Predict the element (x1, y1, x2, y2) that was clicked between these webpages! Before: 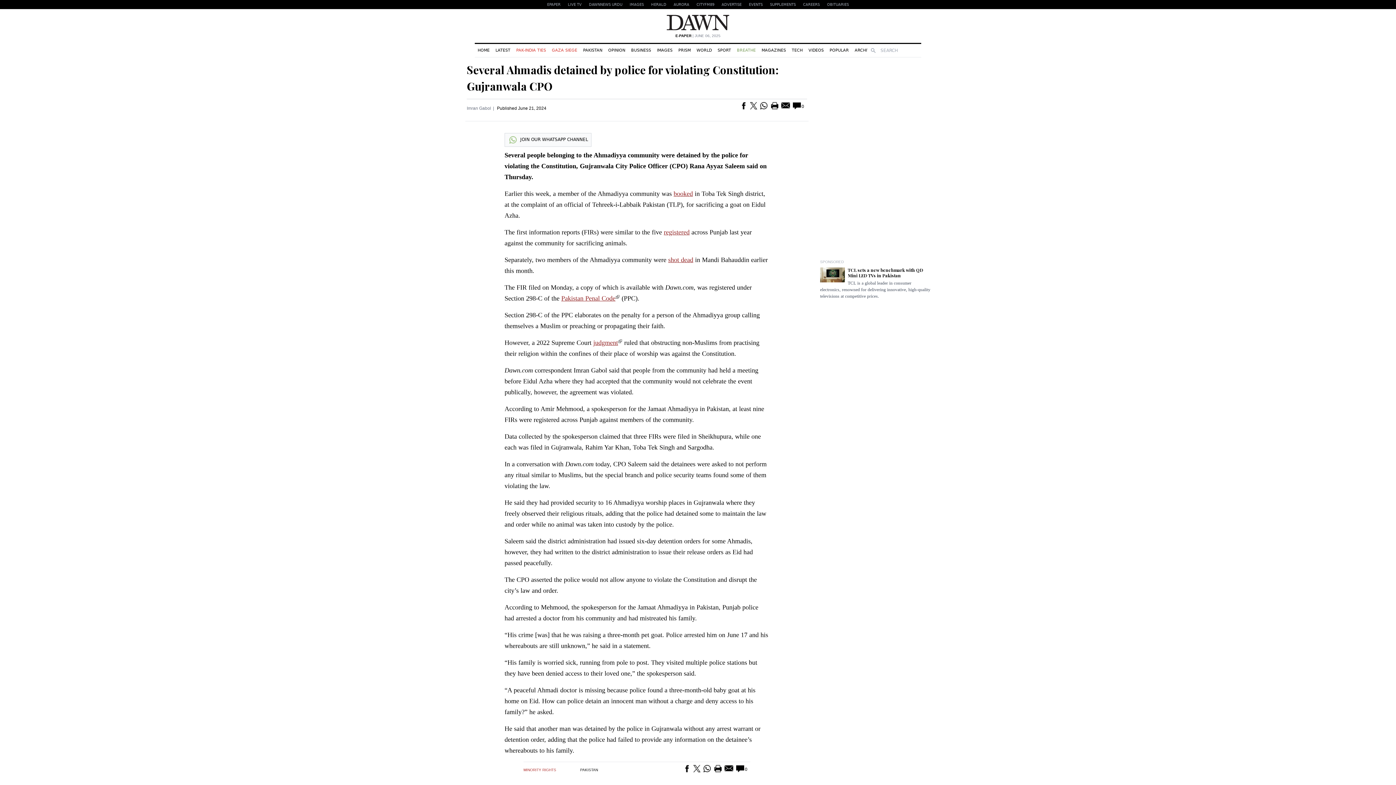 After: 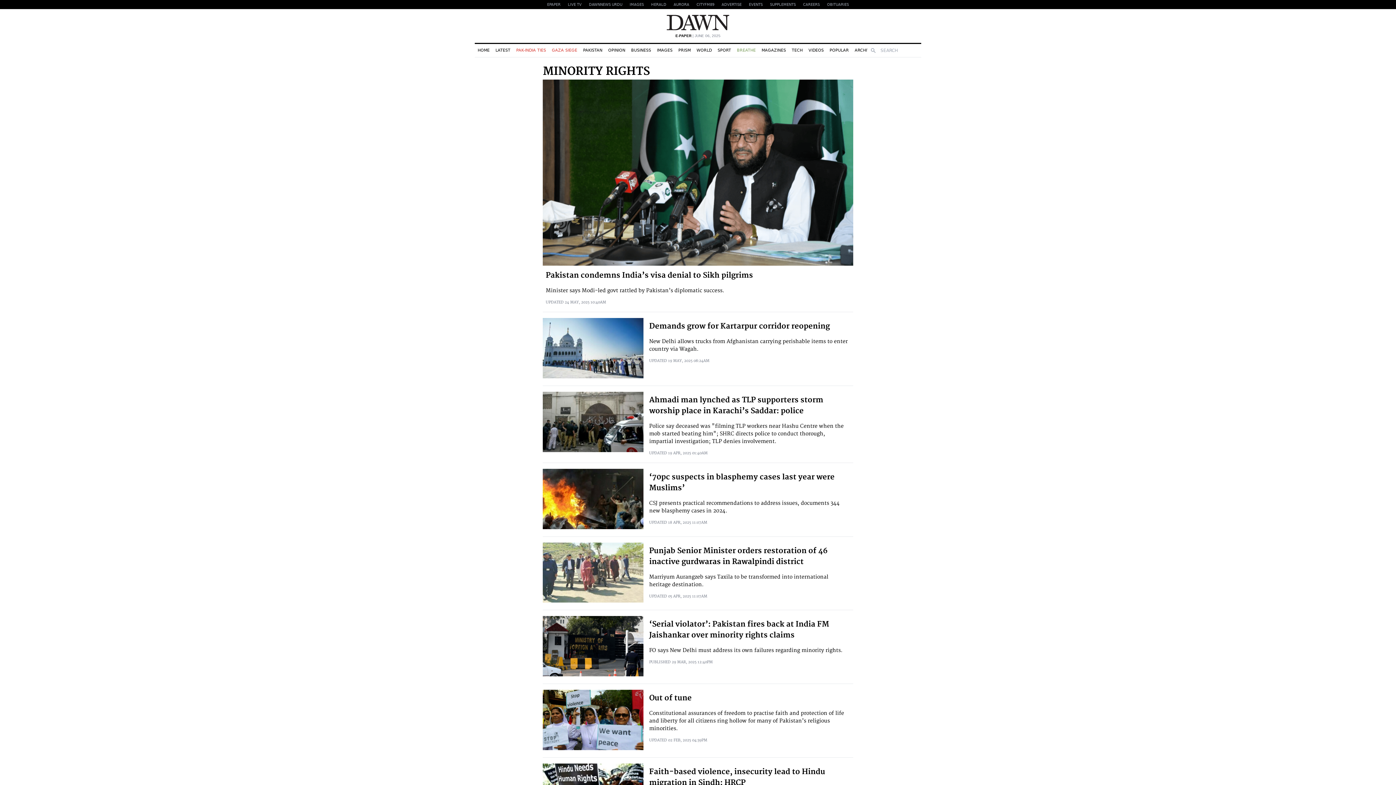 Action: bbox: (523, 768, 556, 772) label: MINORITY RIGHTS